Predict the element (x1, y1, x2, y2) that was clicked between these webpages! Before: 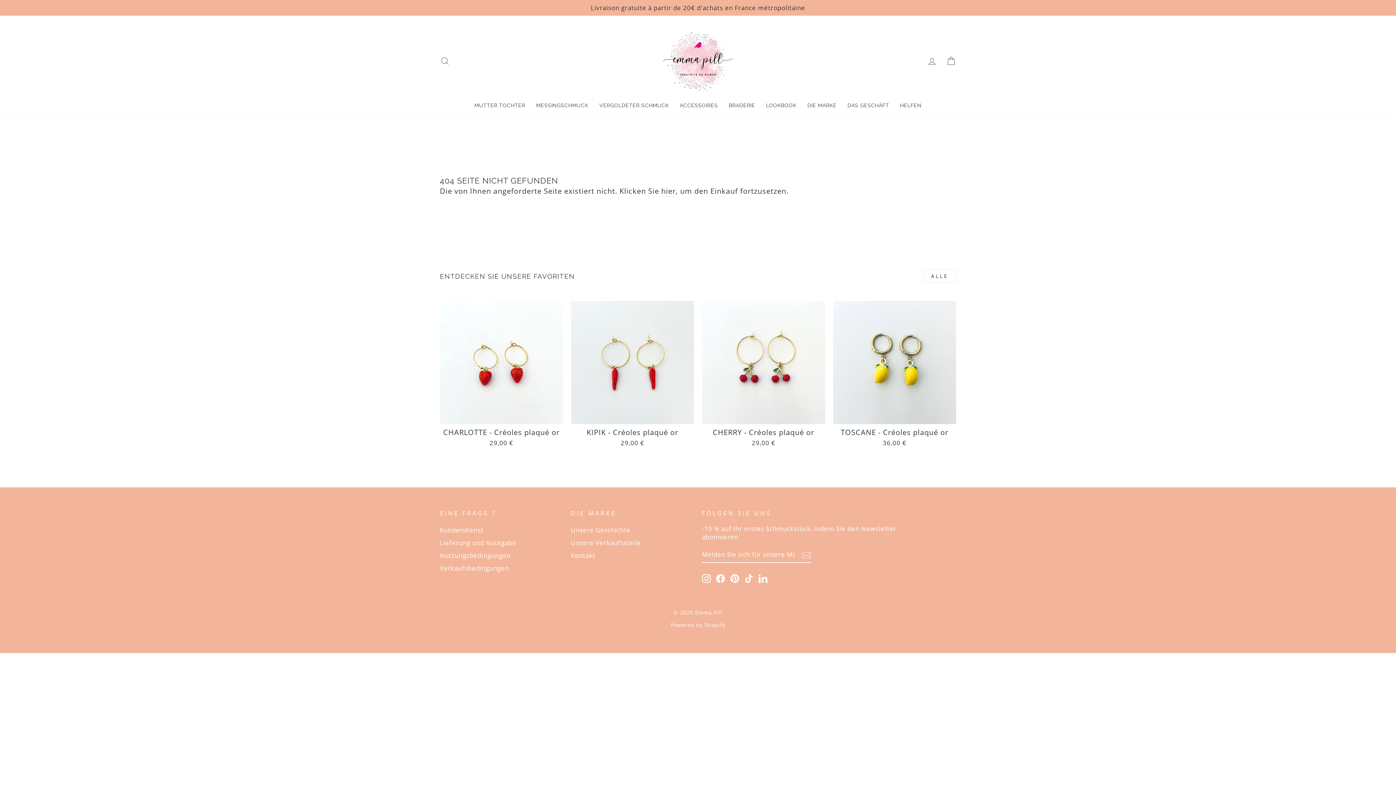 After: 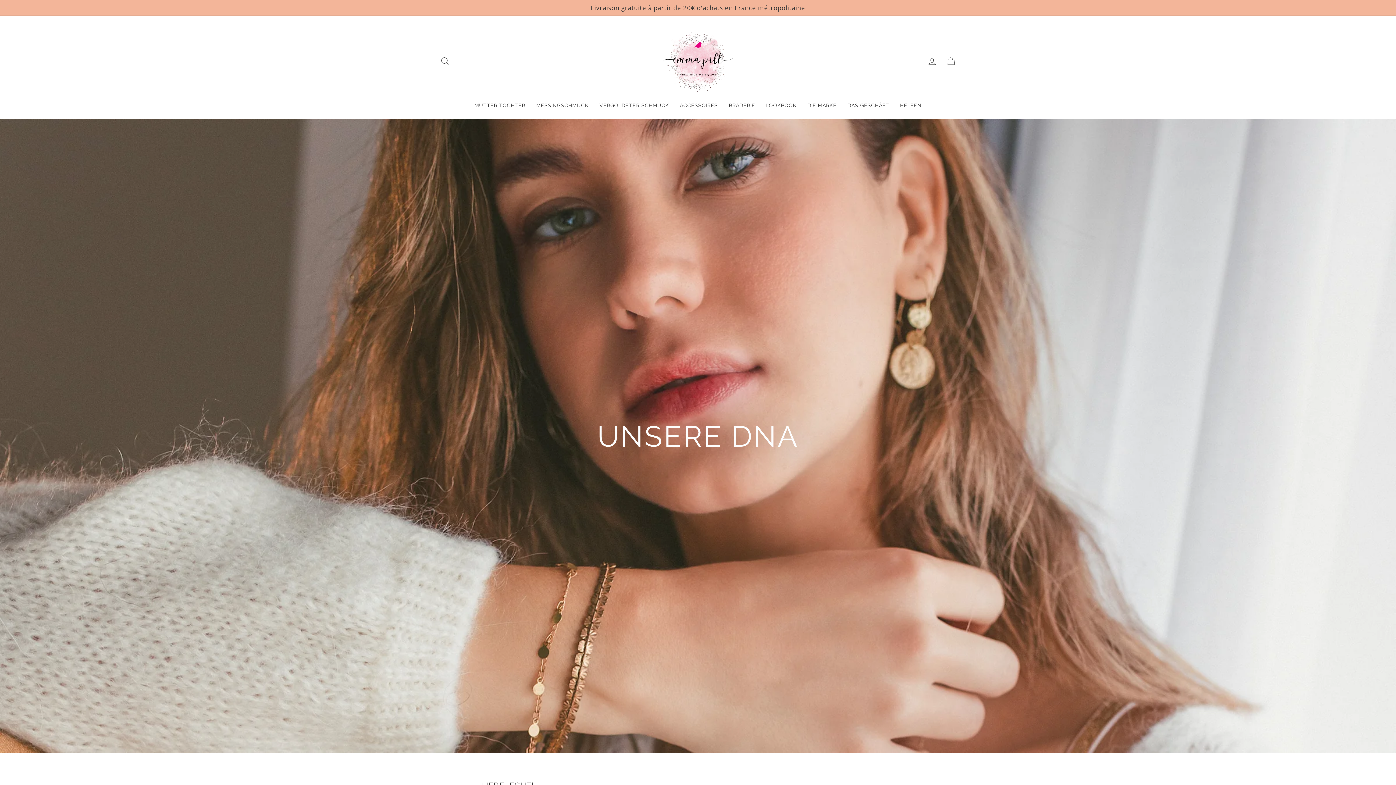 Action: bbox: (571, 524, 630, 535) label: Unsere Geschichte